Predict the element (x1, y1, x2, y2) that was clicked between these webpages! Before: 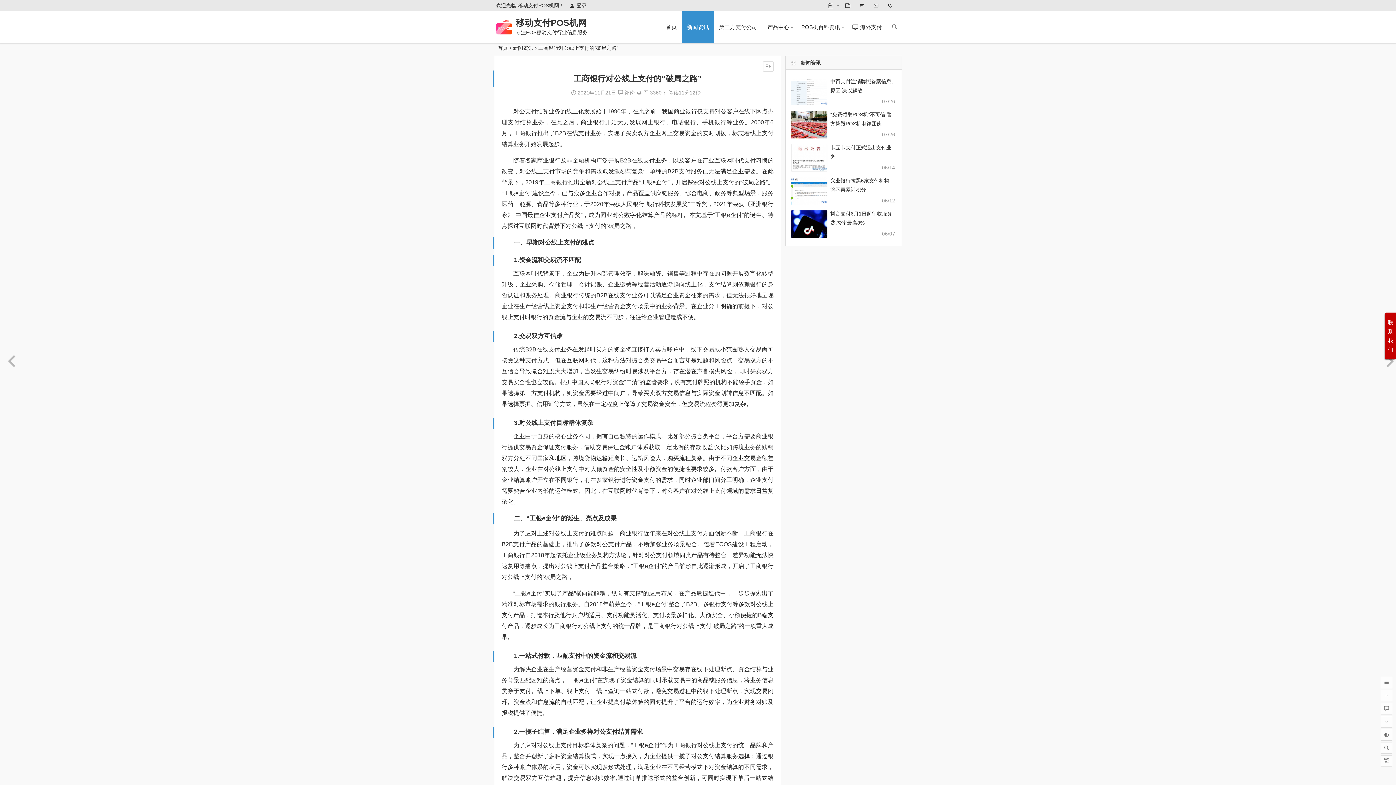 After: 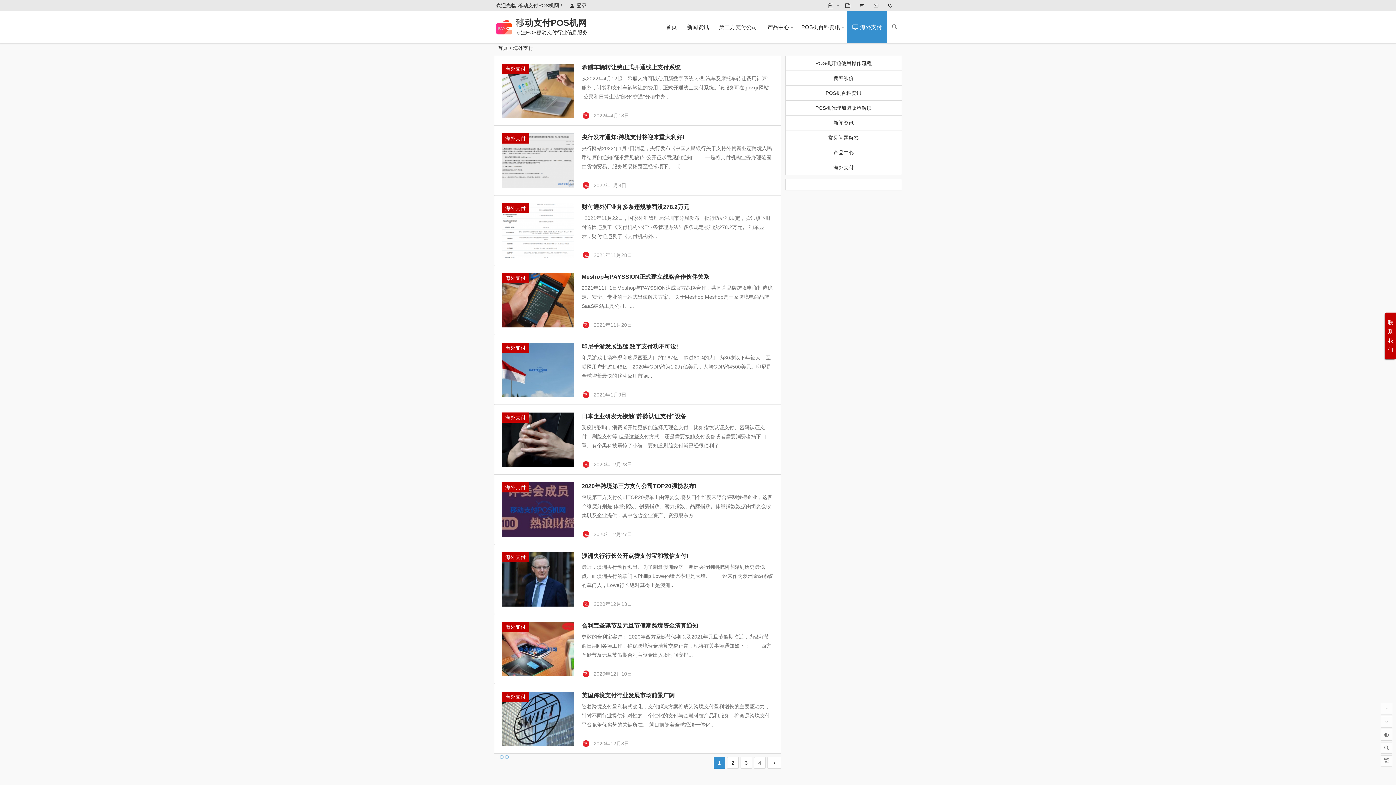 Action: bbox: (847, 11, 887, 43) label: 海外支付